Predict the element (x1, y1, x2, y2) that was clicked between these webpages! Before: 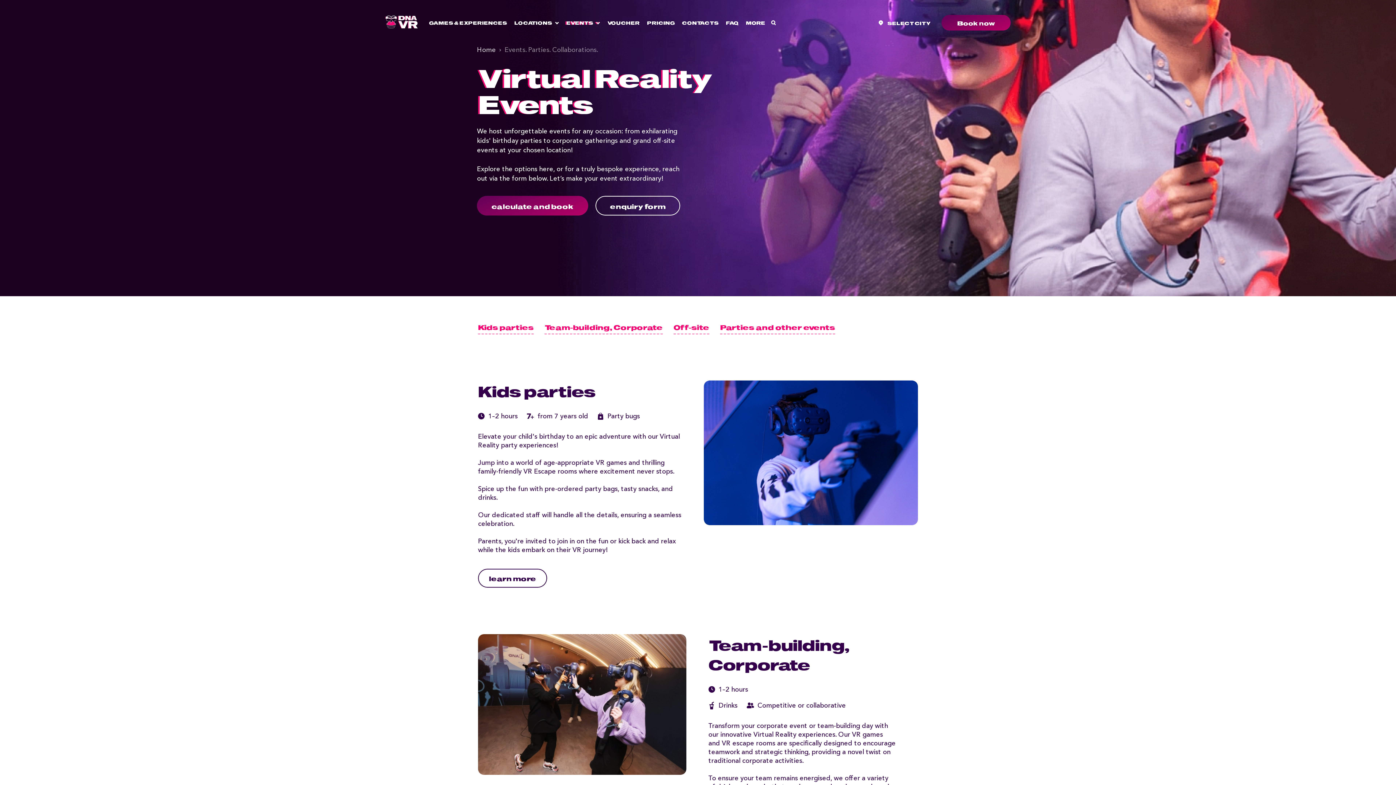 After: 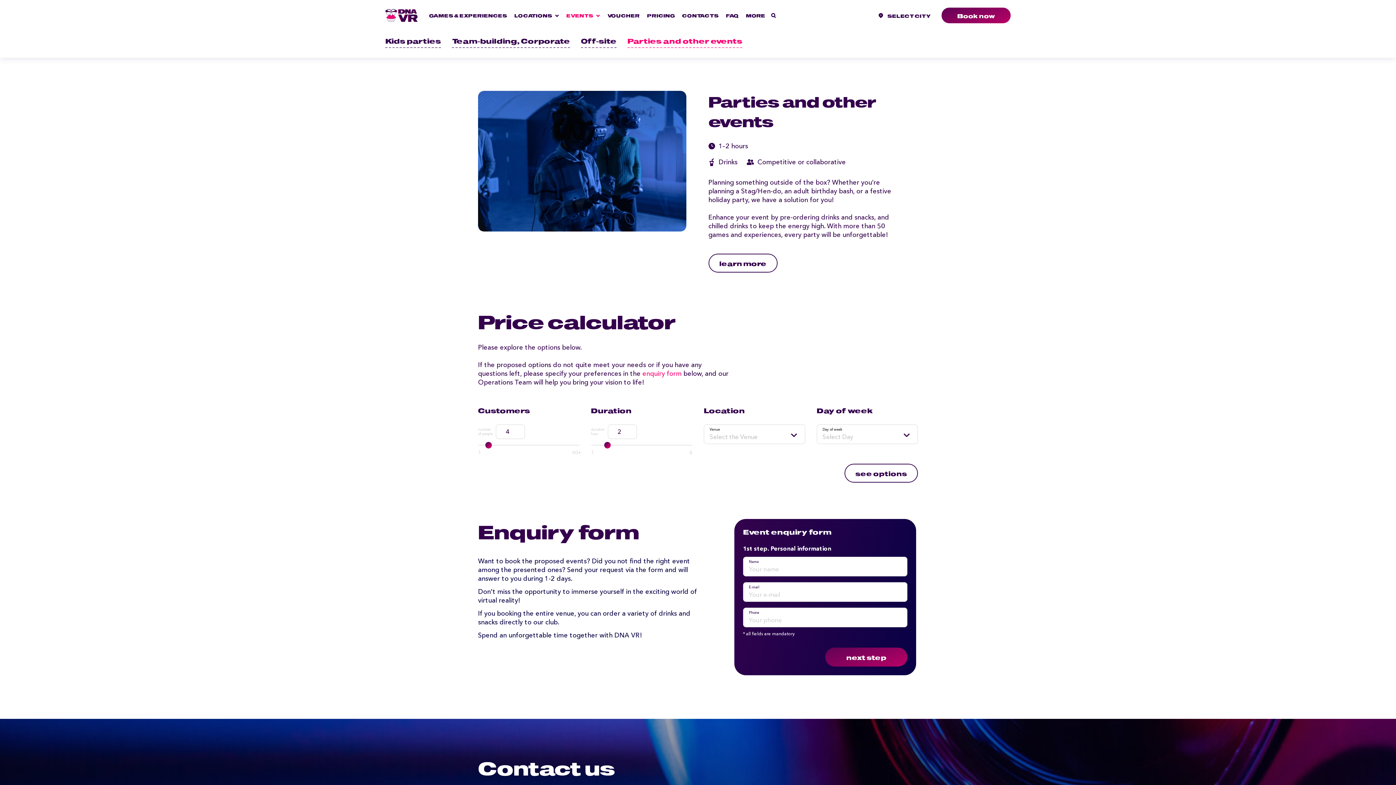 Action: label: Parties and other events bbox: (720, 321, 835, 334)